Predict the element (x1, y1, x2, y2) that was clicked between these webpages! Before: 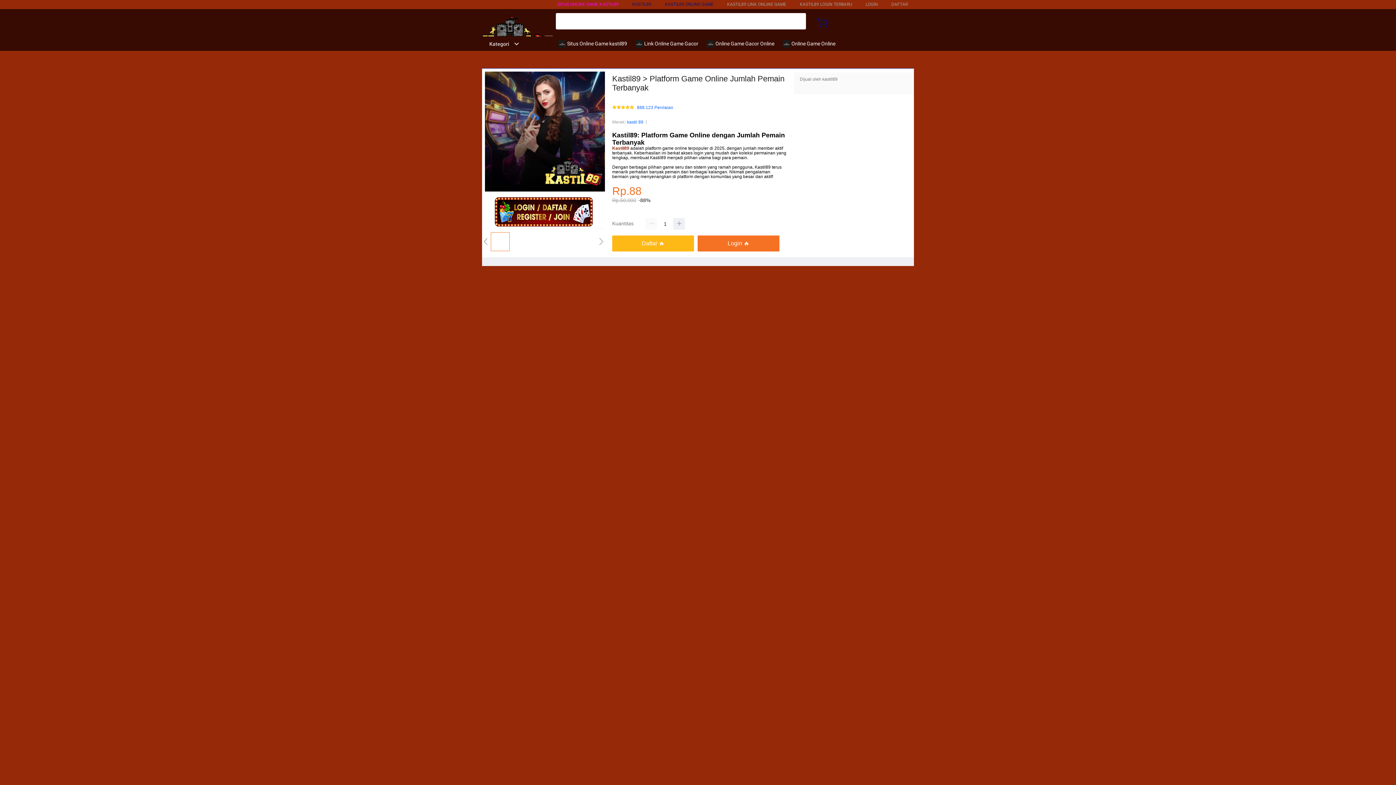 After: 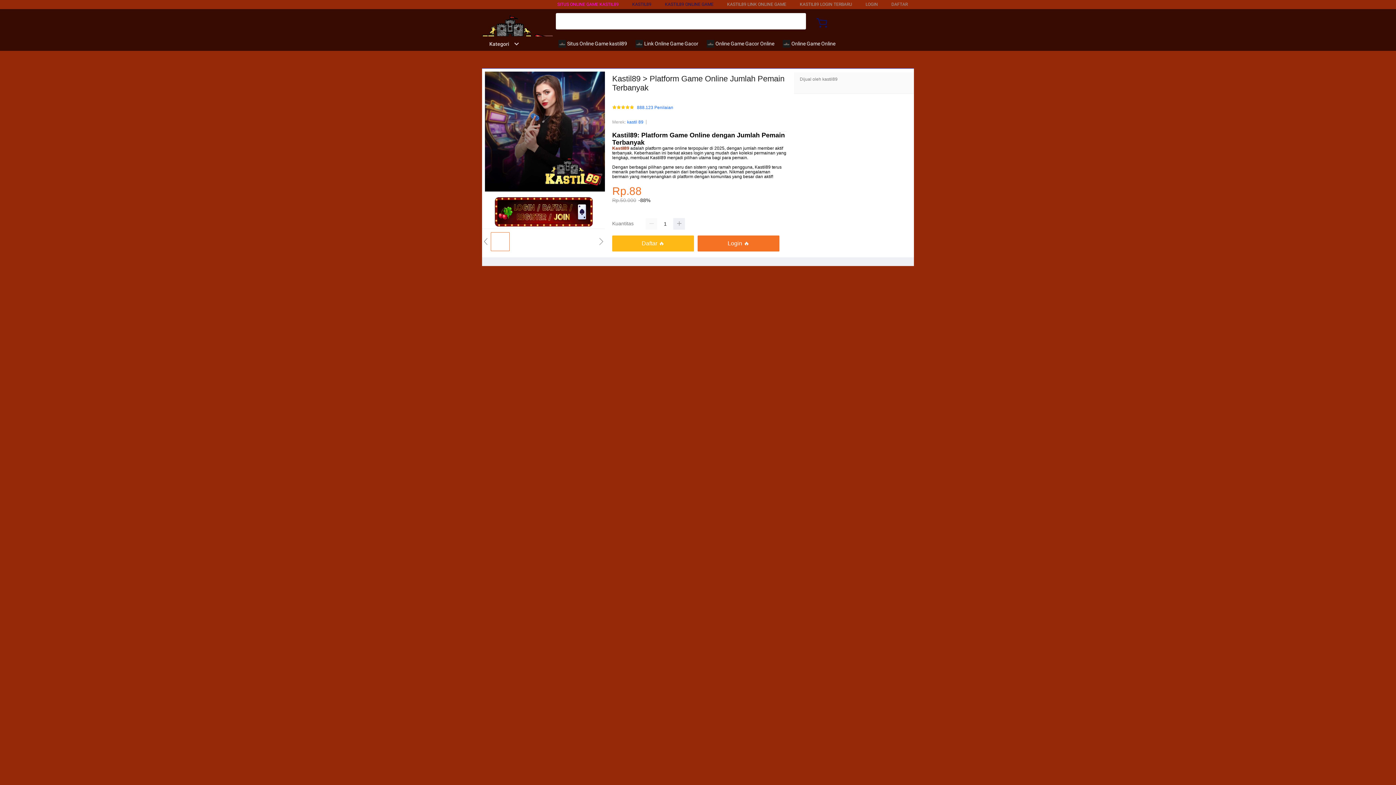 Action: bbox: (627, 118, 643, 125) label: kastil 89